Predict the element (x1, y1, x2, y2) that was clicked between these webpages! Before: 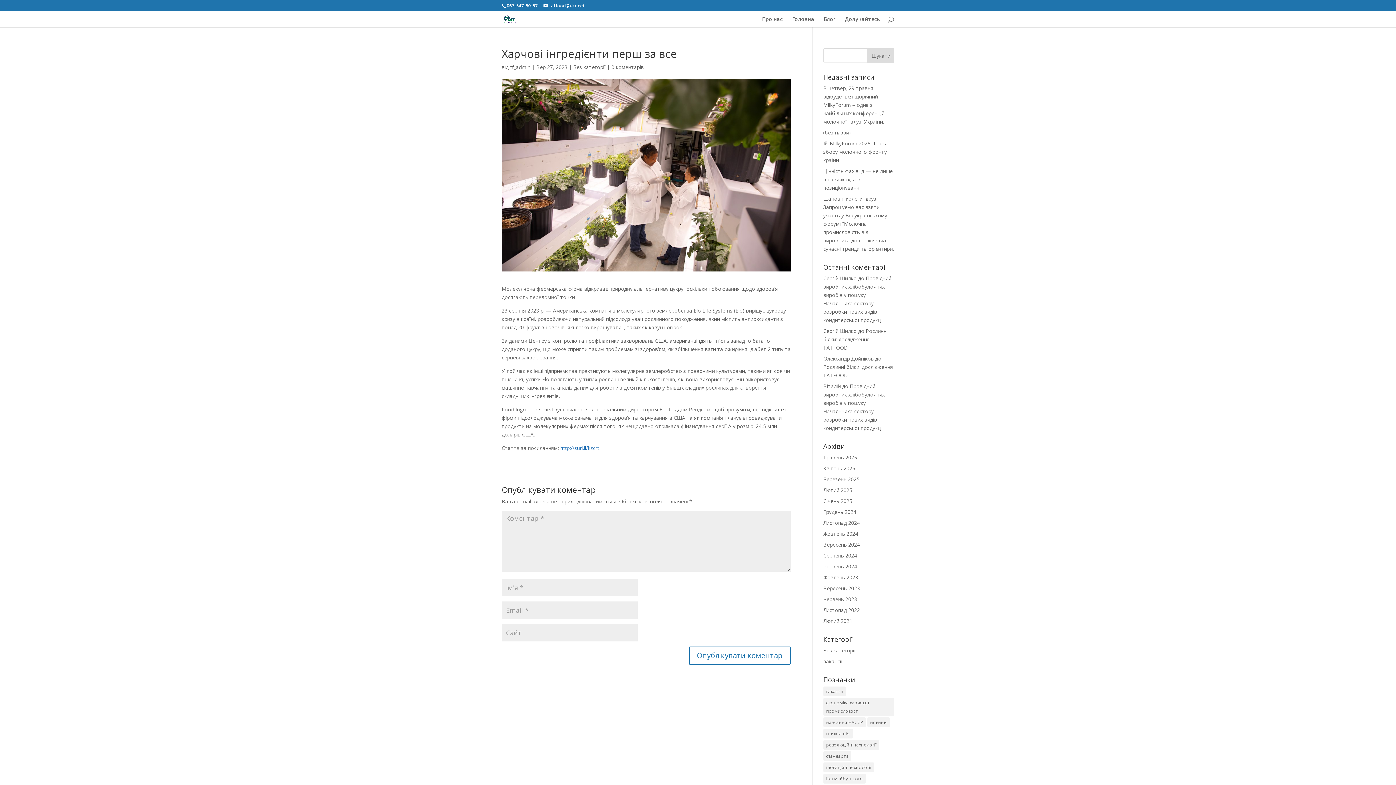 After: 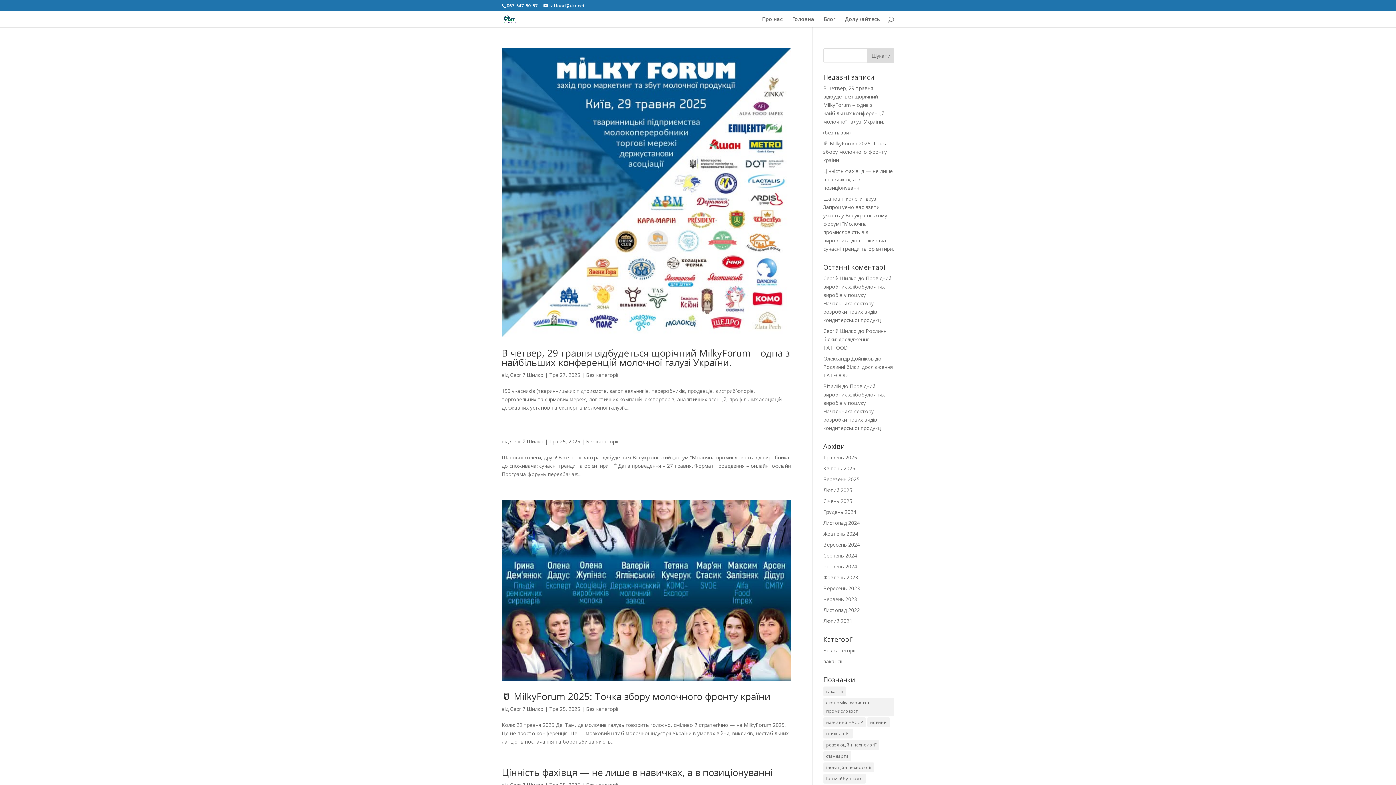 Action: bbox: (823, 647, 855, 654) label: Без категорії